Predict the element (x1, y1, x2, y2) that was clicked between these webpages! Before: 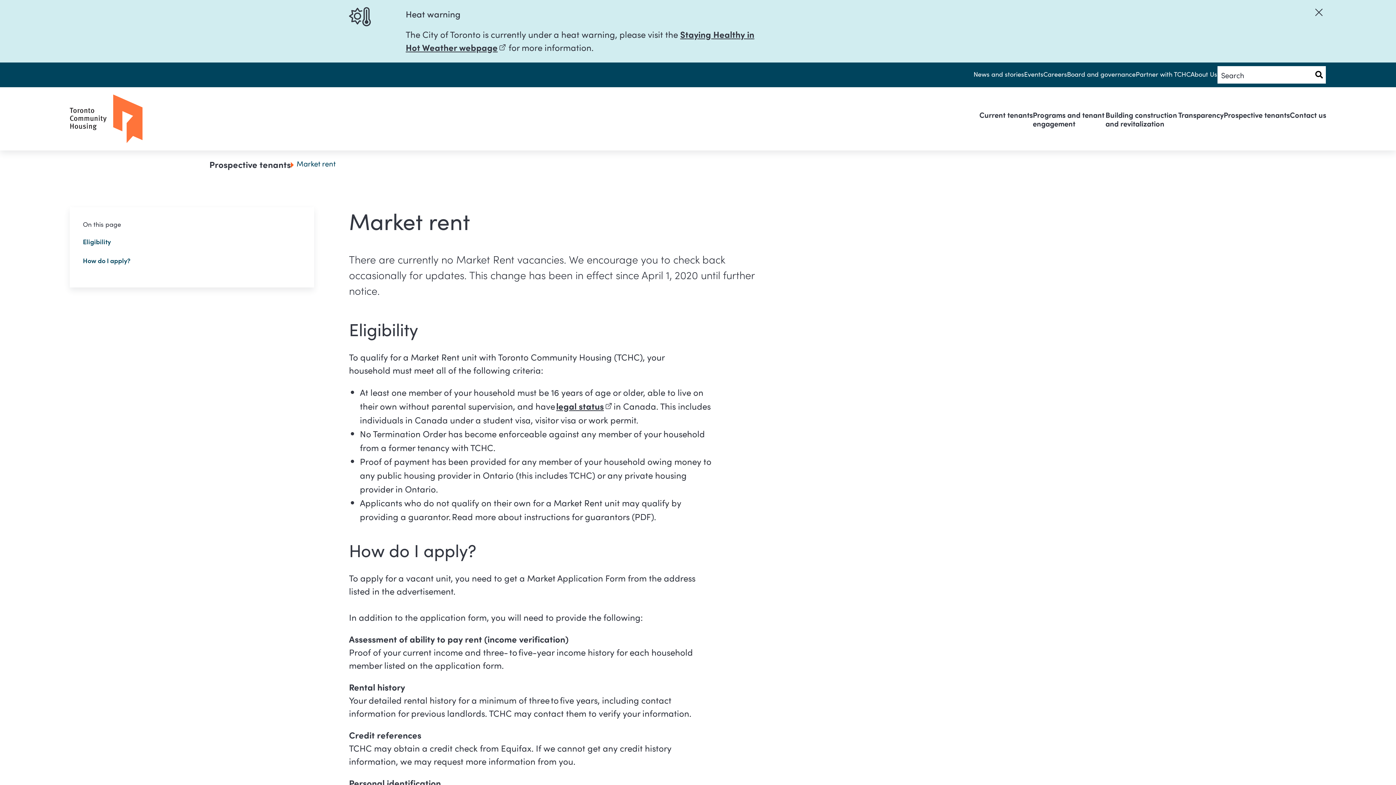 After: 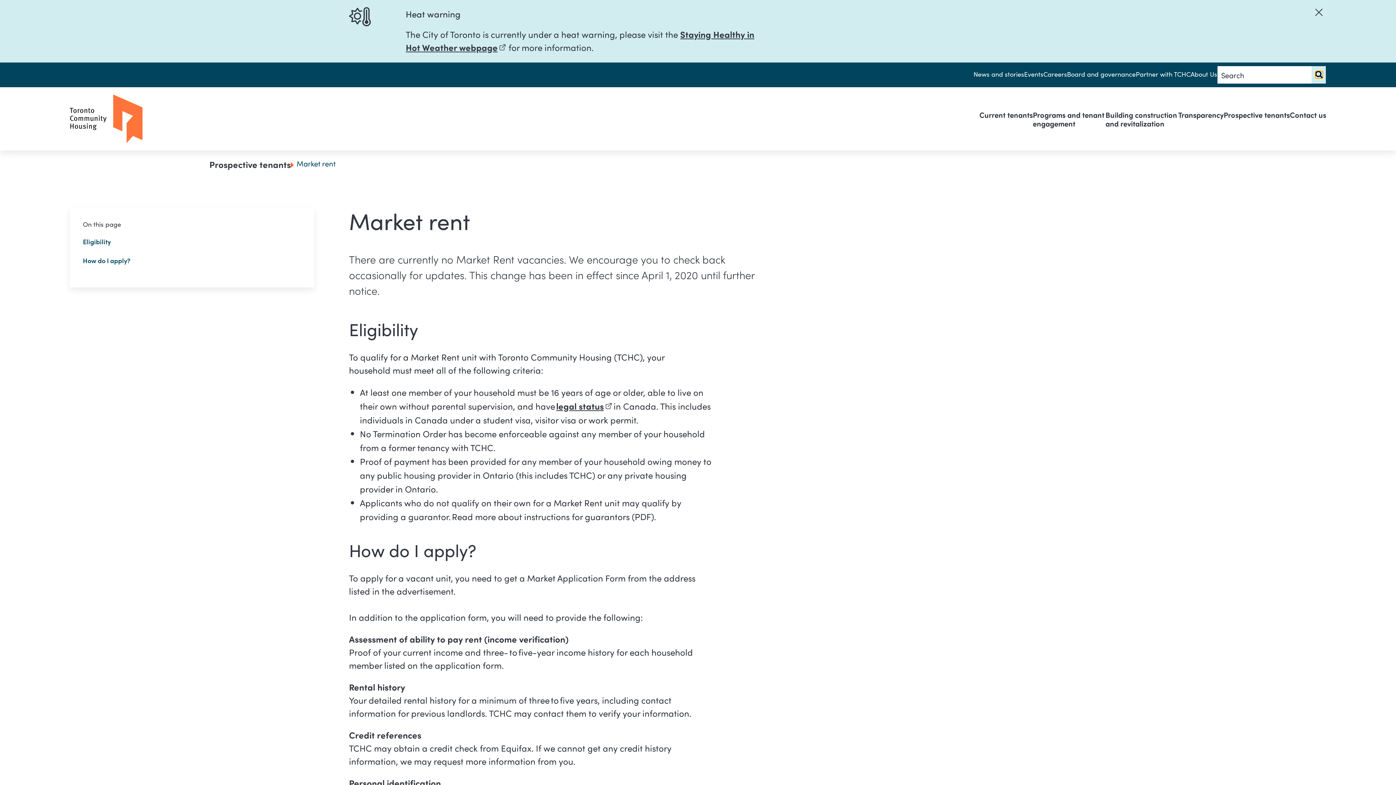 Action: label: Search bbox: (1312, 65, 1326, 84)